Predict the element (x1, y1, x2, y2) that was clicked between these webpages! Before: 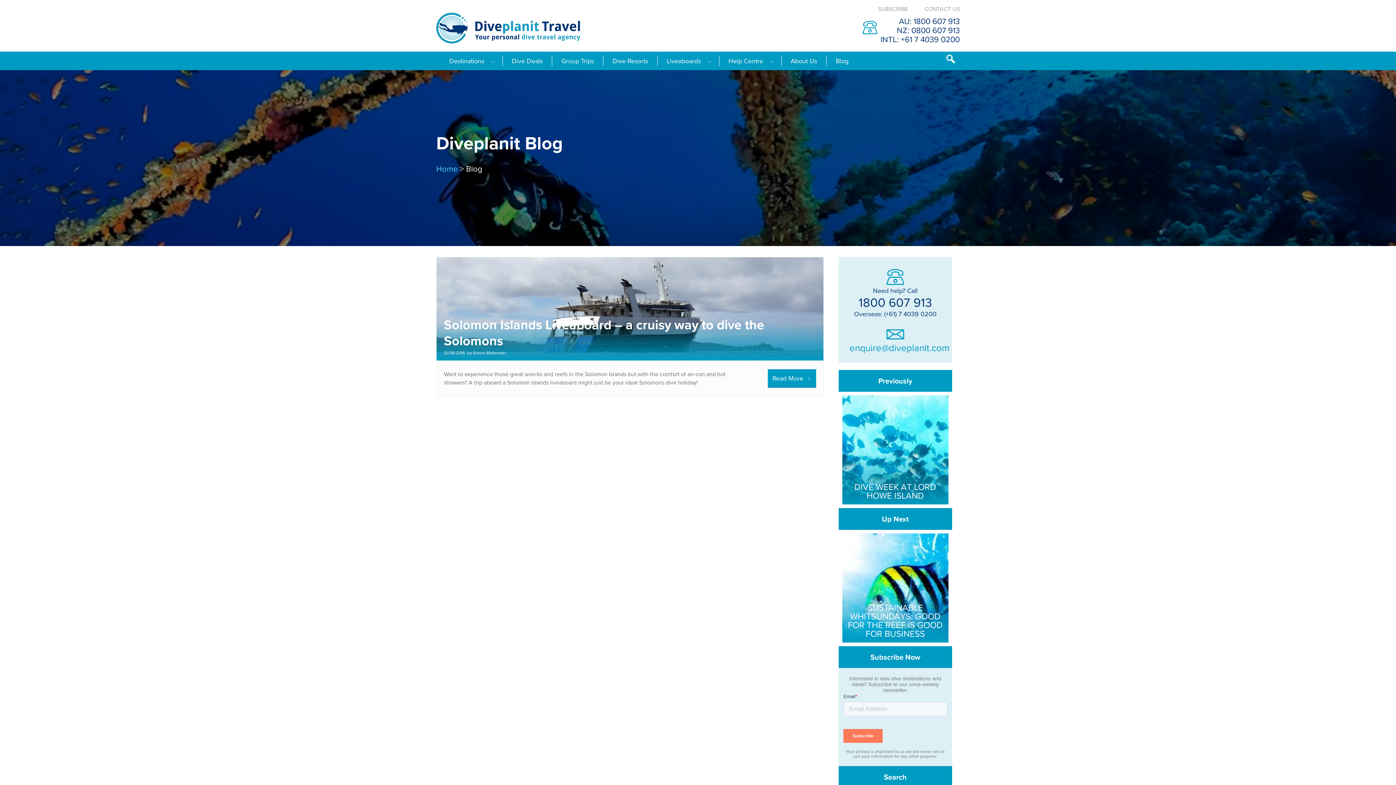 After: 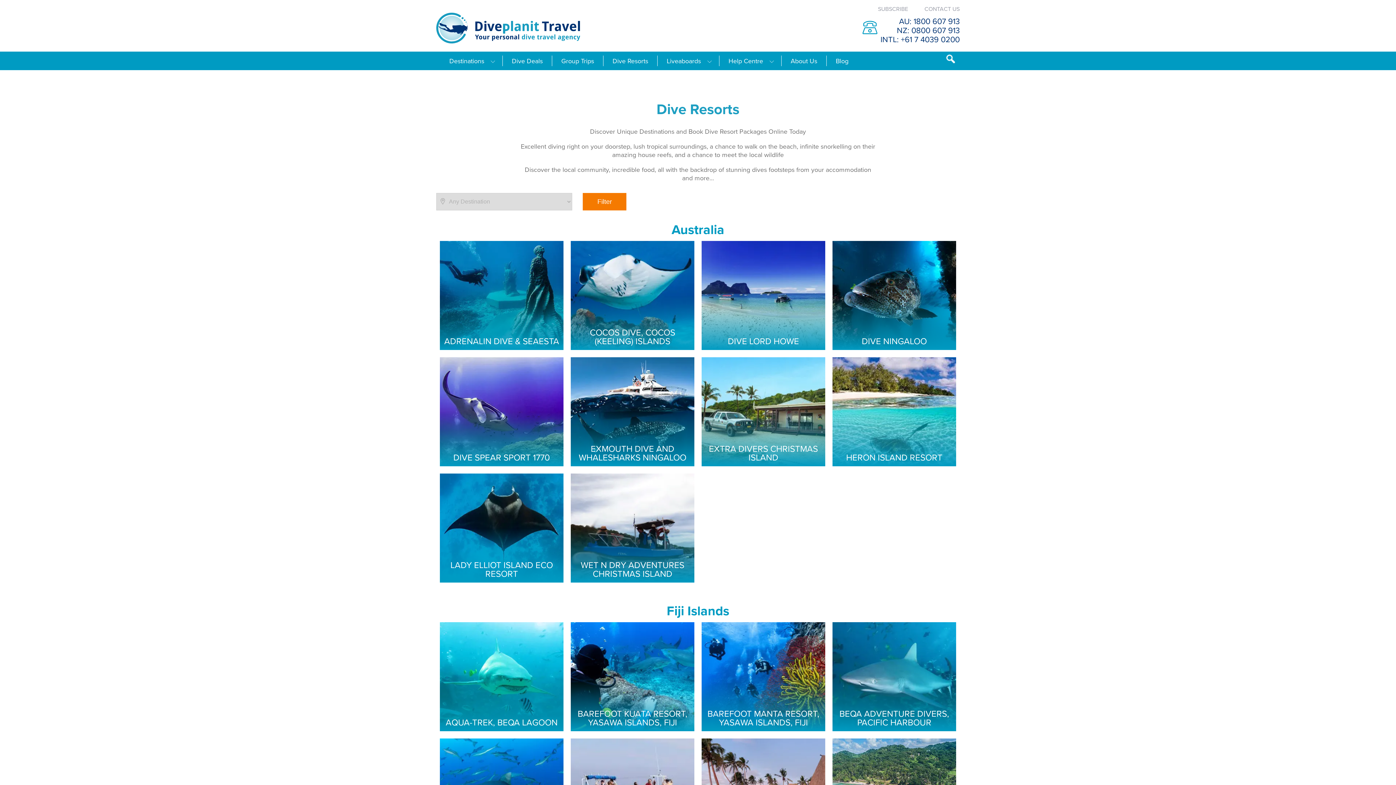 Action: bbox: (612, 57, 648, 64) label: Dive Resorts